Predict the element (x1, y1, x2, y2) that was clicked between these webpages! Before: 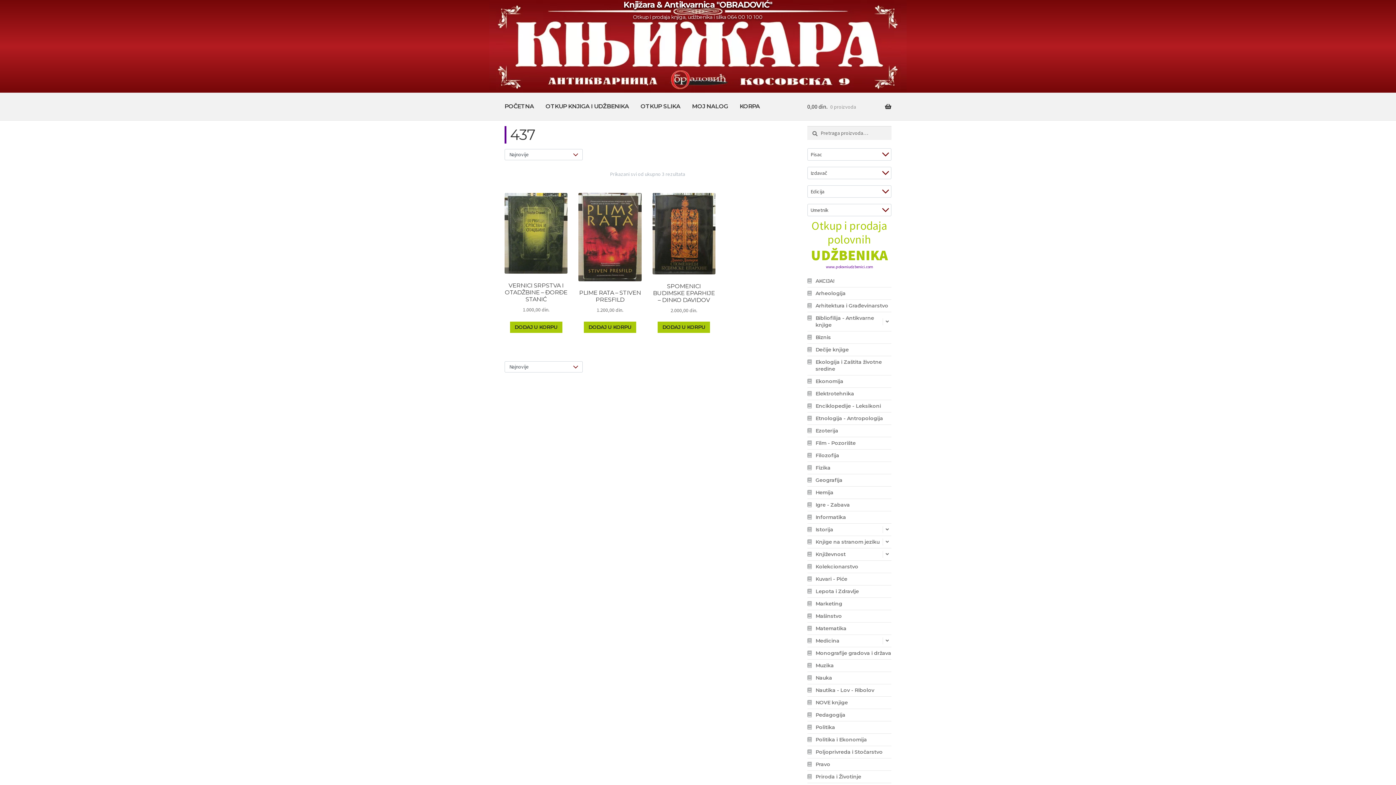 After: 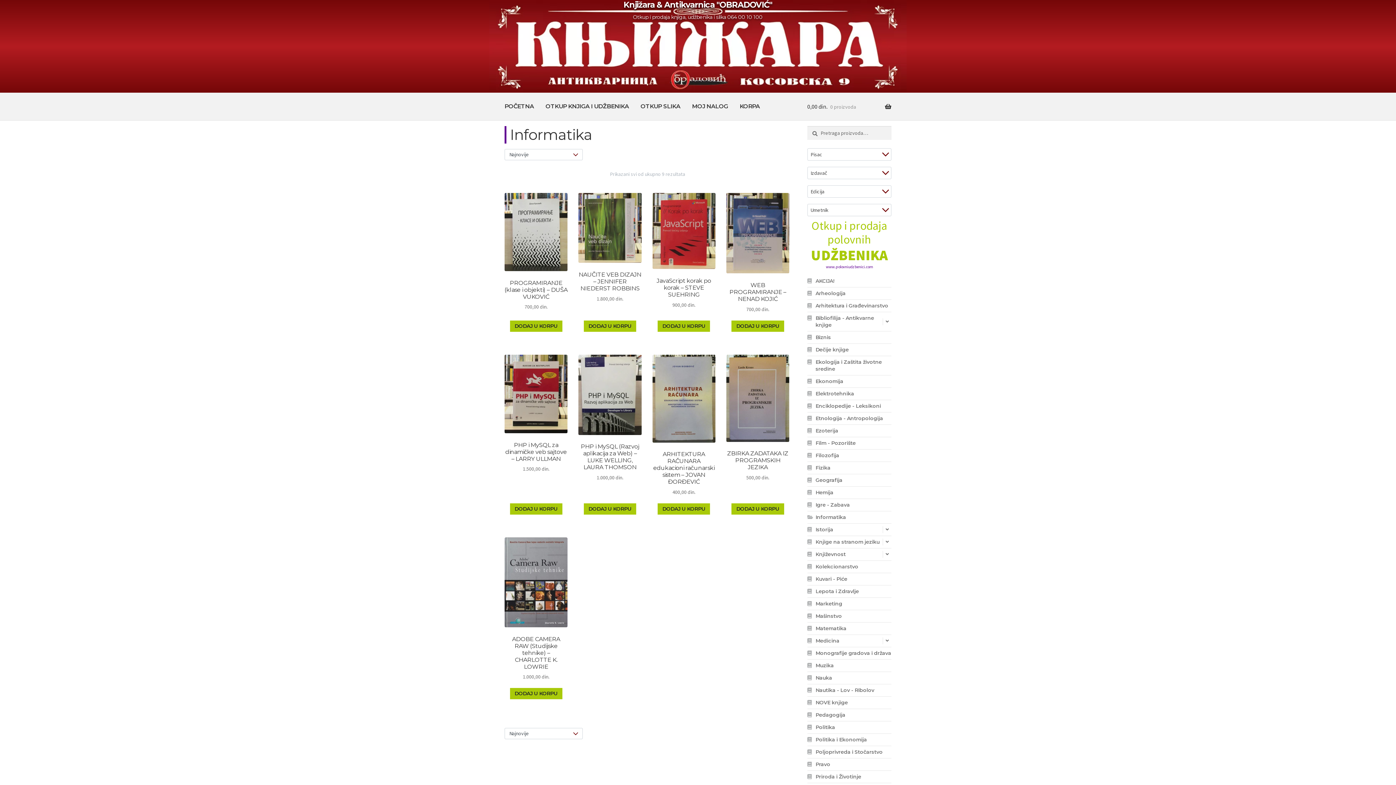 Action: bbox: (815, 511, 891, 523) label: Informatika